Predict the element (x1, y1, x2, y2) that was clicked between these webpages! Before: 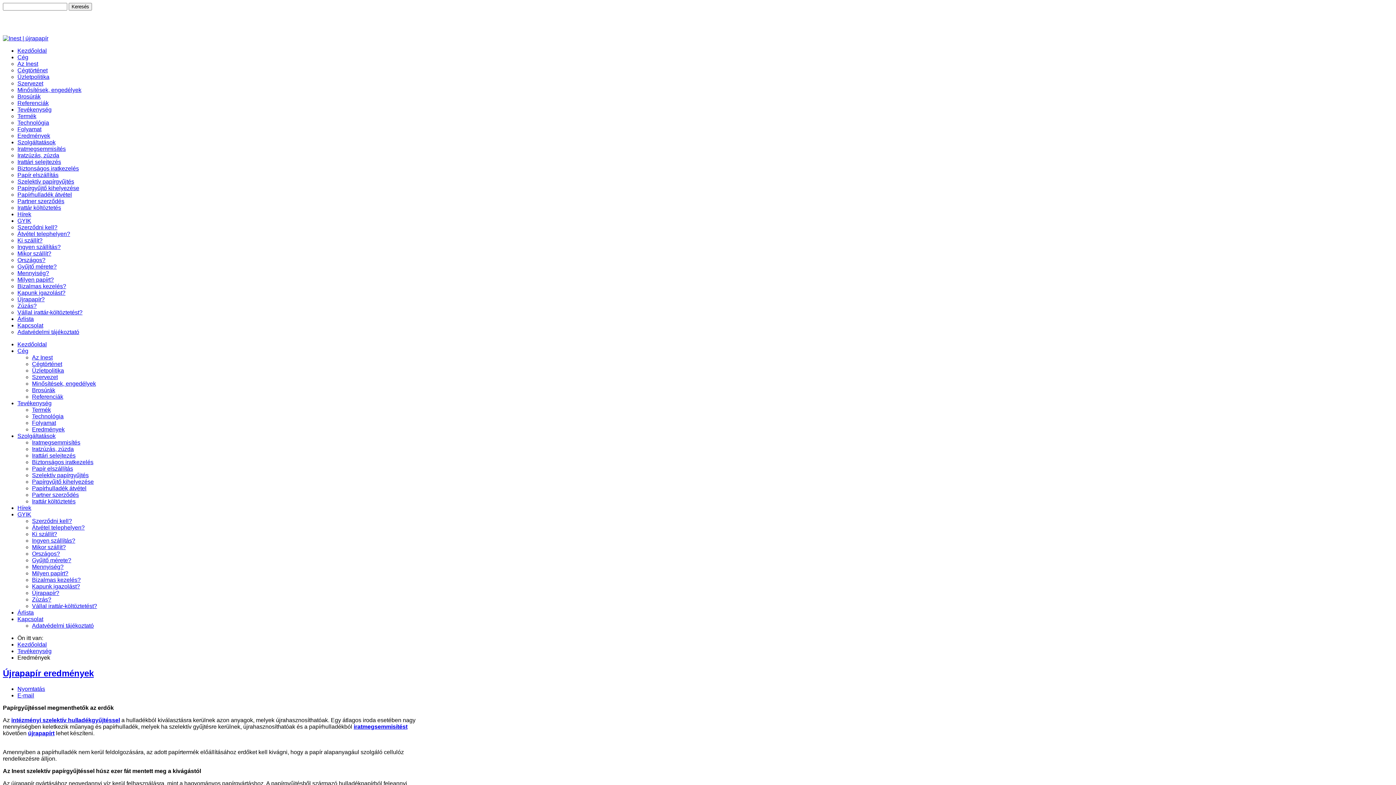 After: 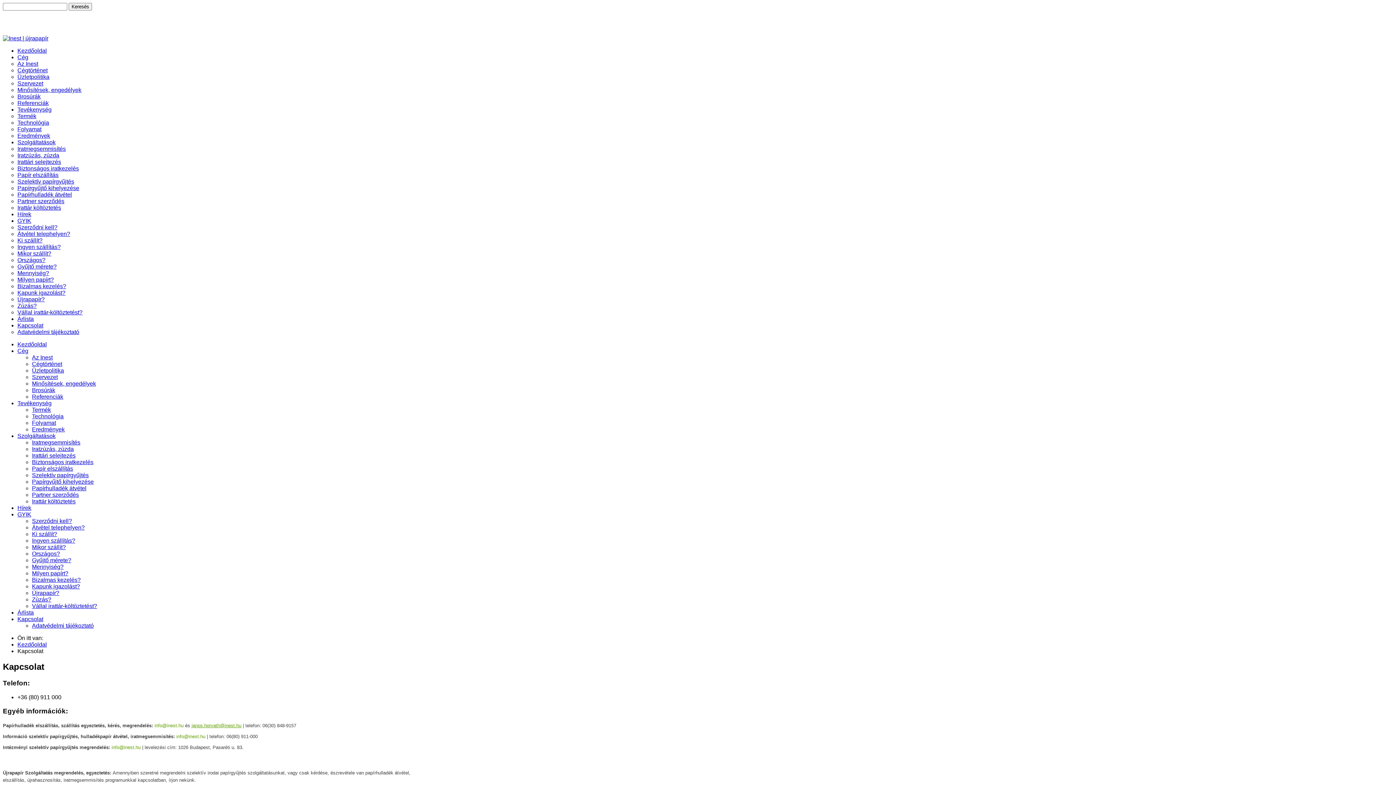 Action: bbox: (17, 322, 43, 328) label: Kapcsolat